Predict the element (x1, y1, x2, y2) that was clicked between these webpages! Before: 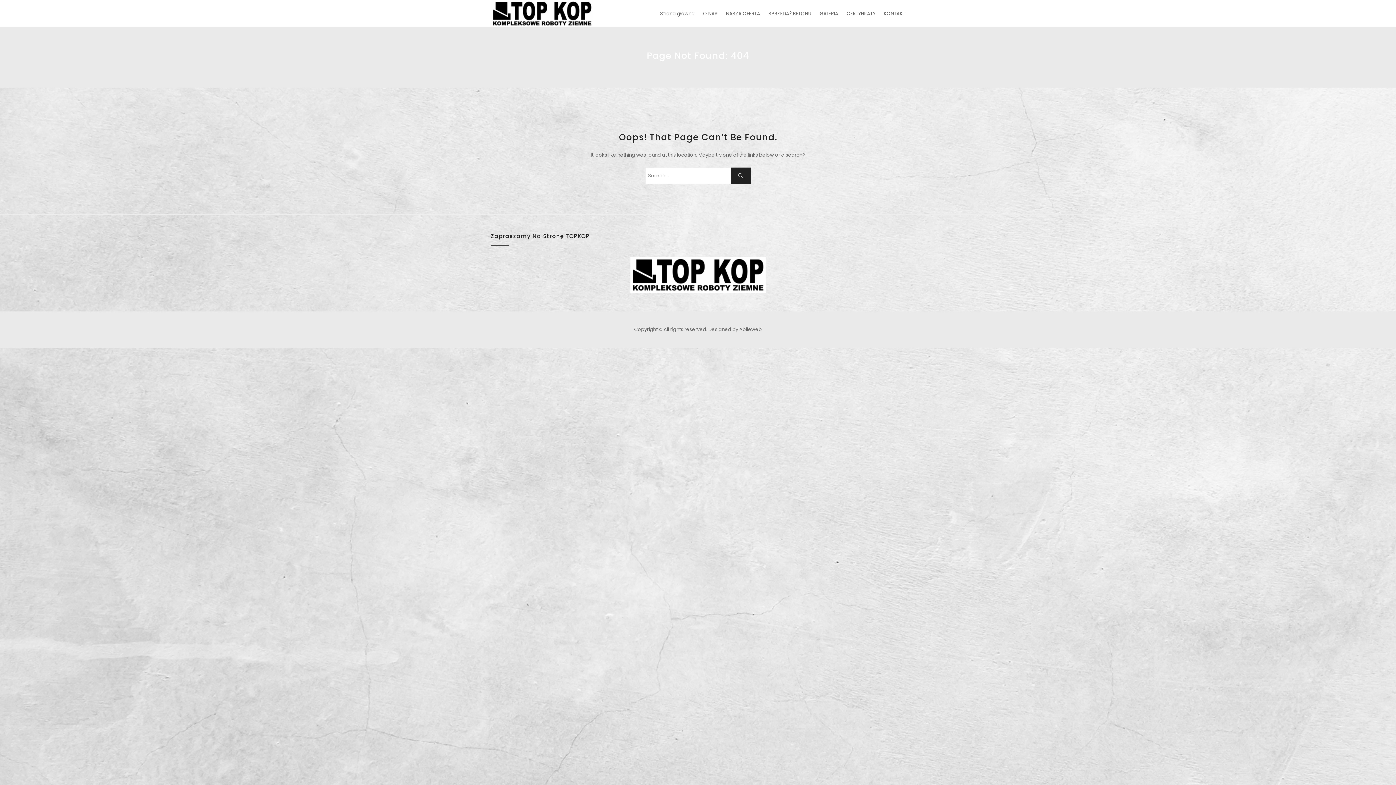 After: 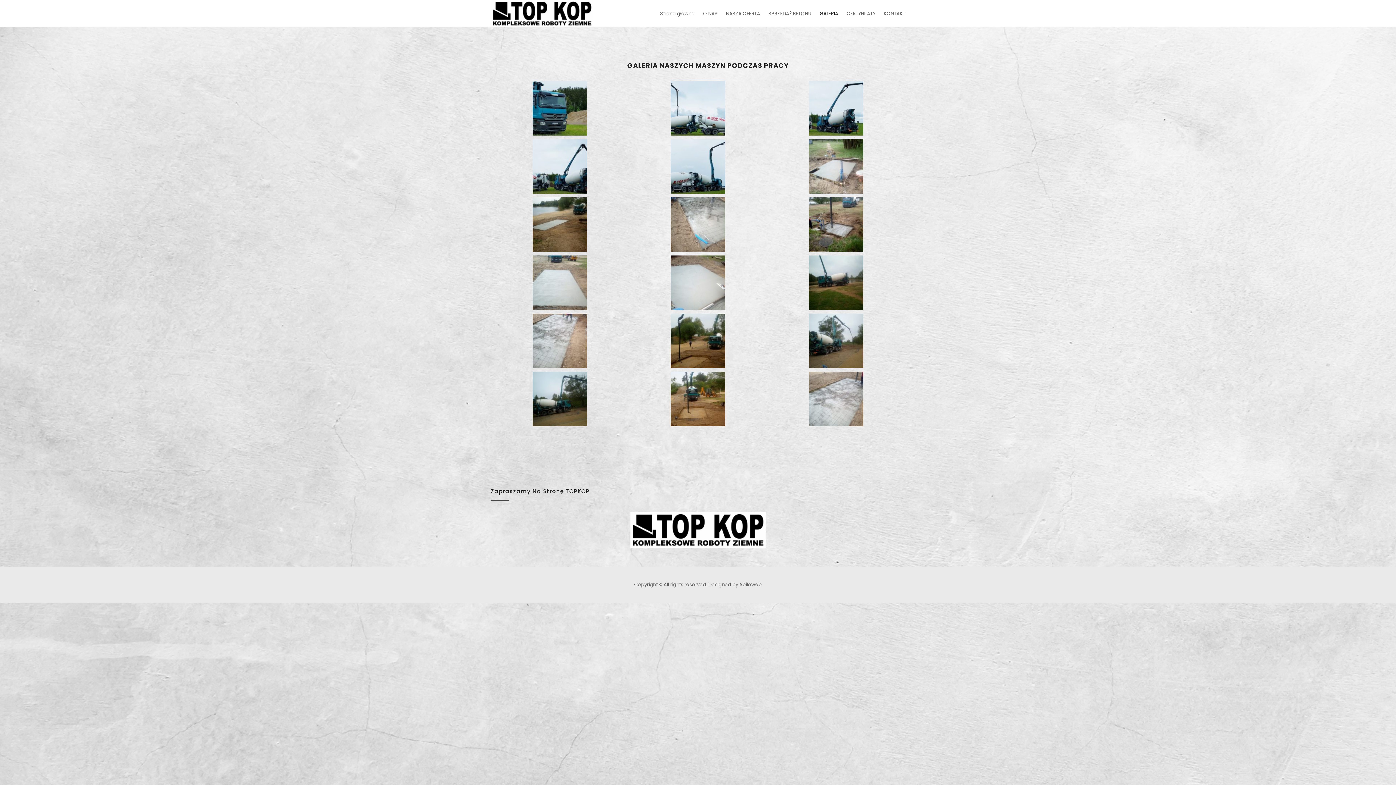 Action: bbox: (816, 0, 842, 27) label: GALERIA